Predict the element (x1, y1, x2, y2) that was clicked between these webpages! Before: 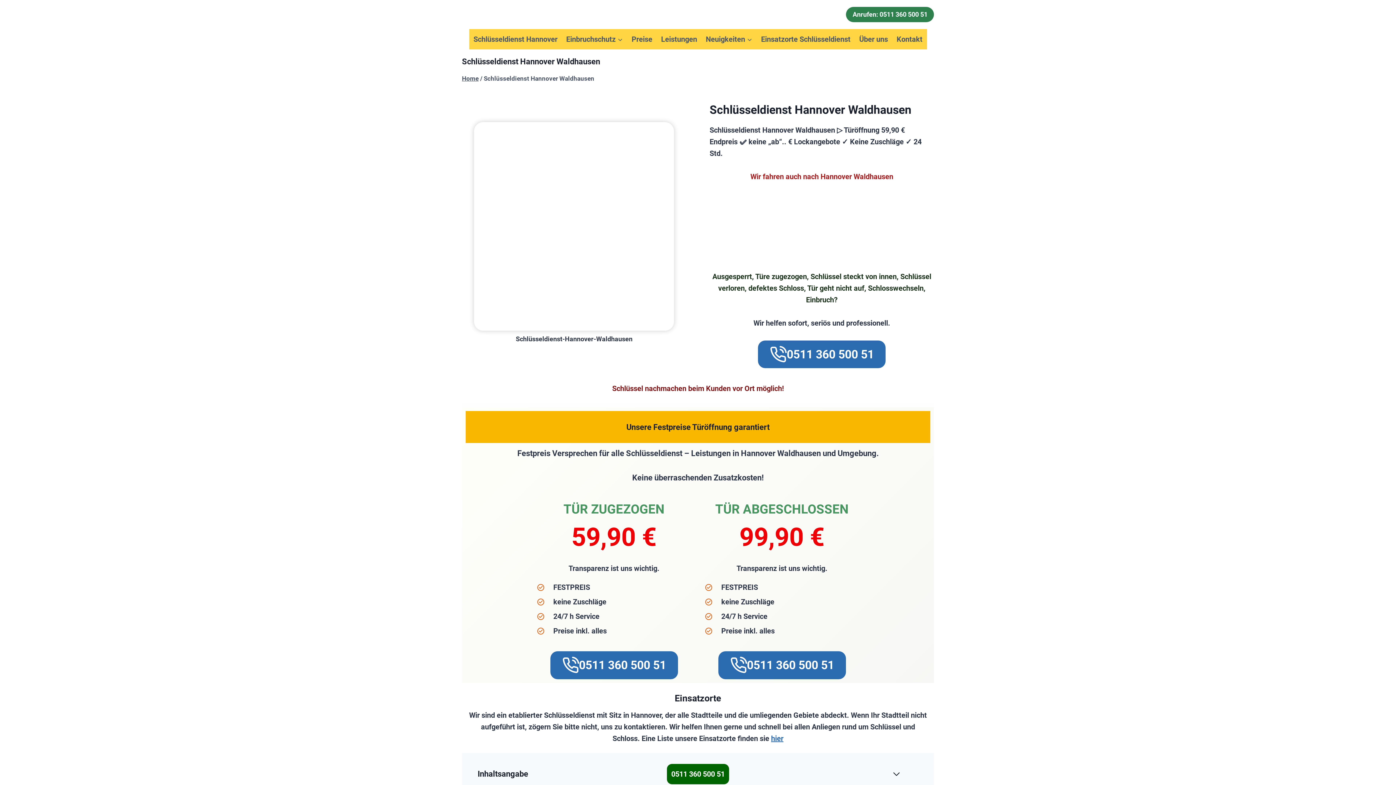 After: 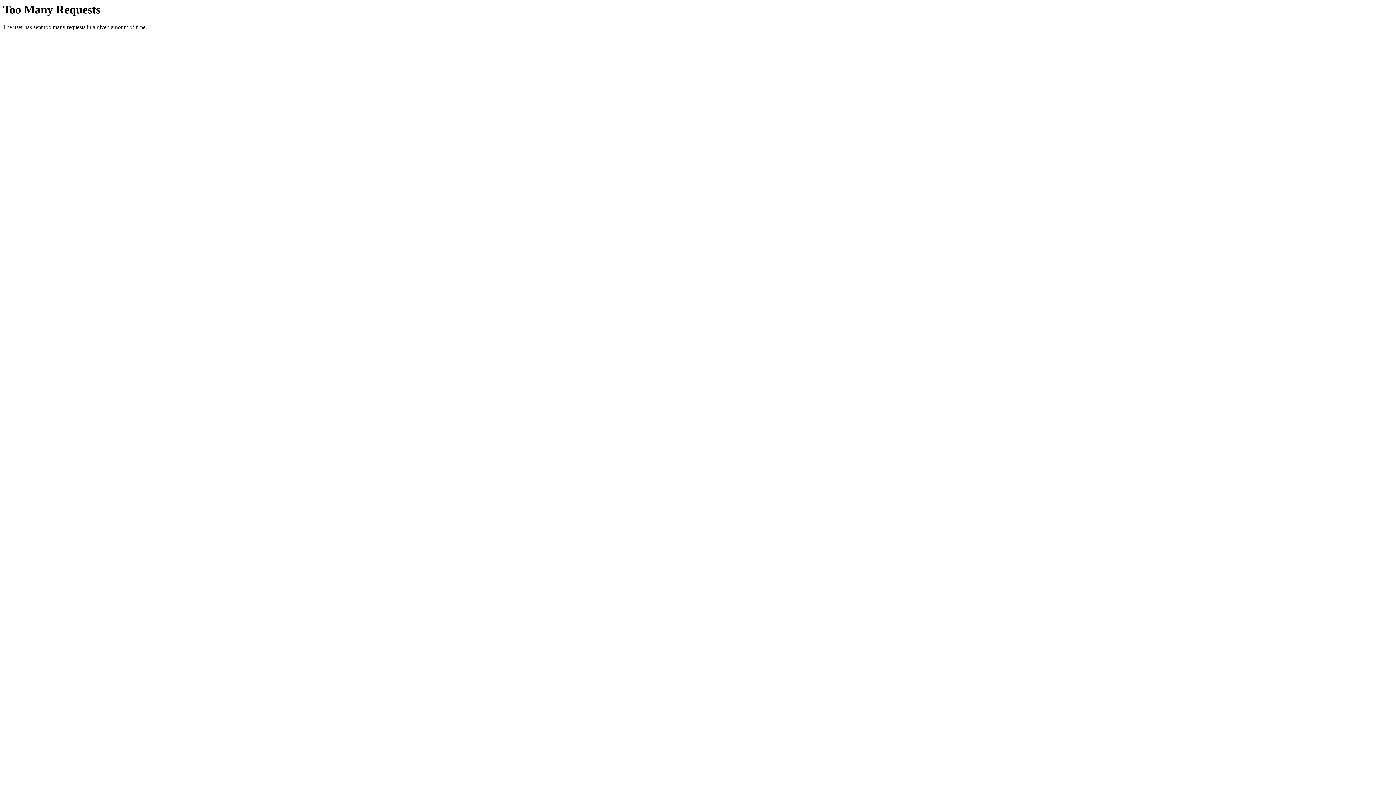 Action: bbox: (462, 9, 701, 23)